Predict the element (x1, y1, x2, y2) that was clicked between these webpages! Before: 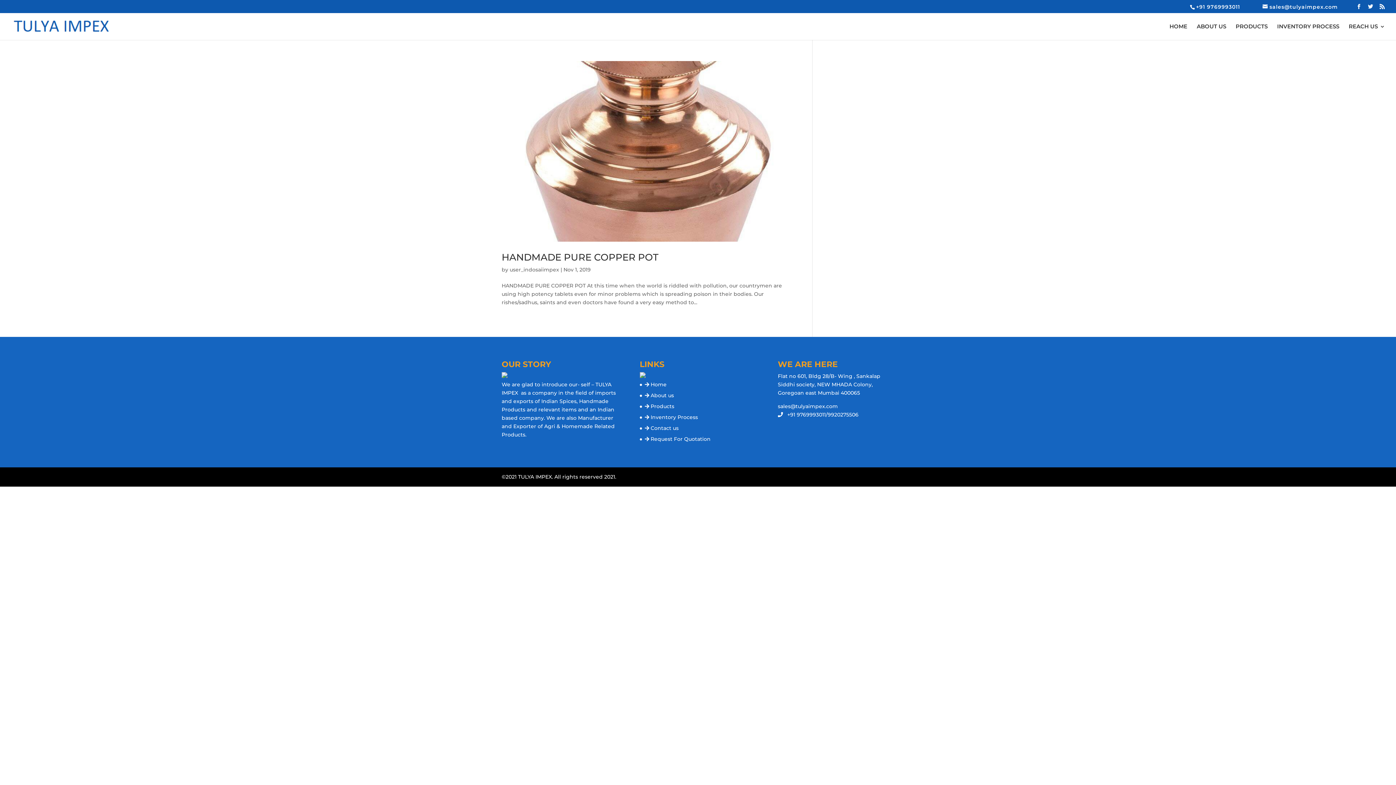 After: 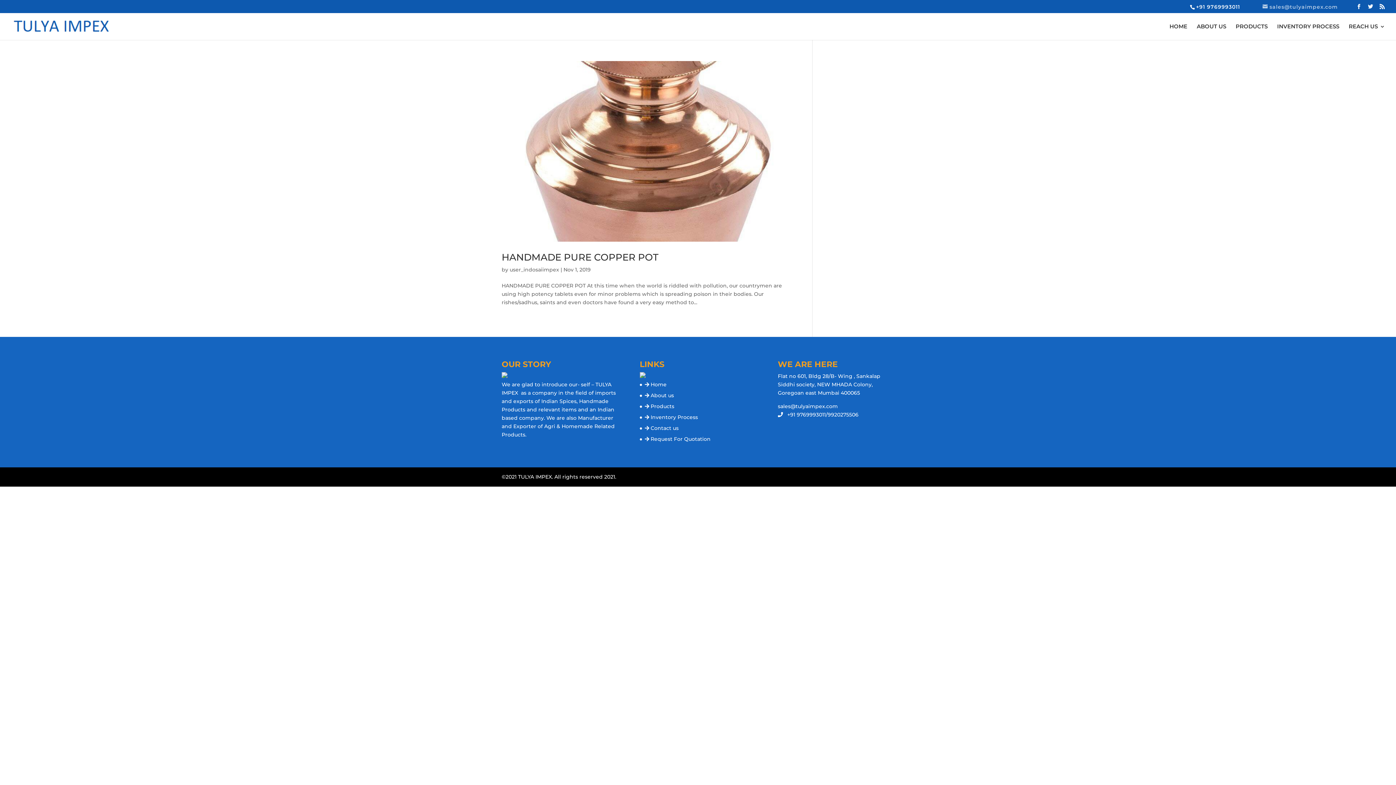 Action: bbox: (1262, 3, 1350, 10) label: sales@tulyaimpex.com